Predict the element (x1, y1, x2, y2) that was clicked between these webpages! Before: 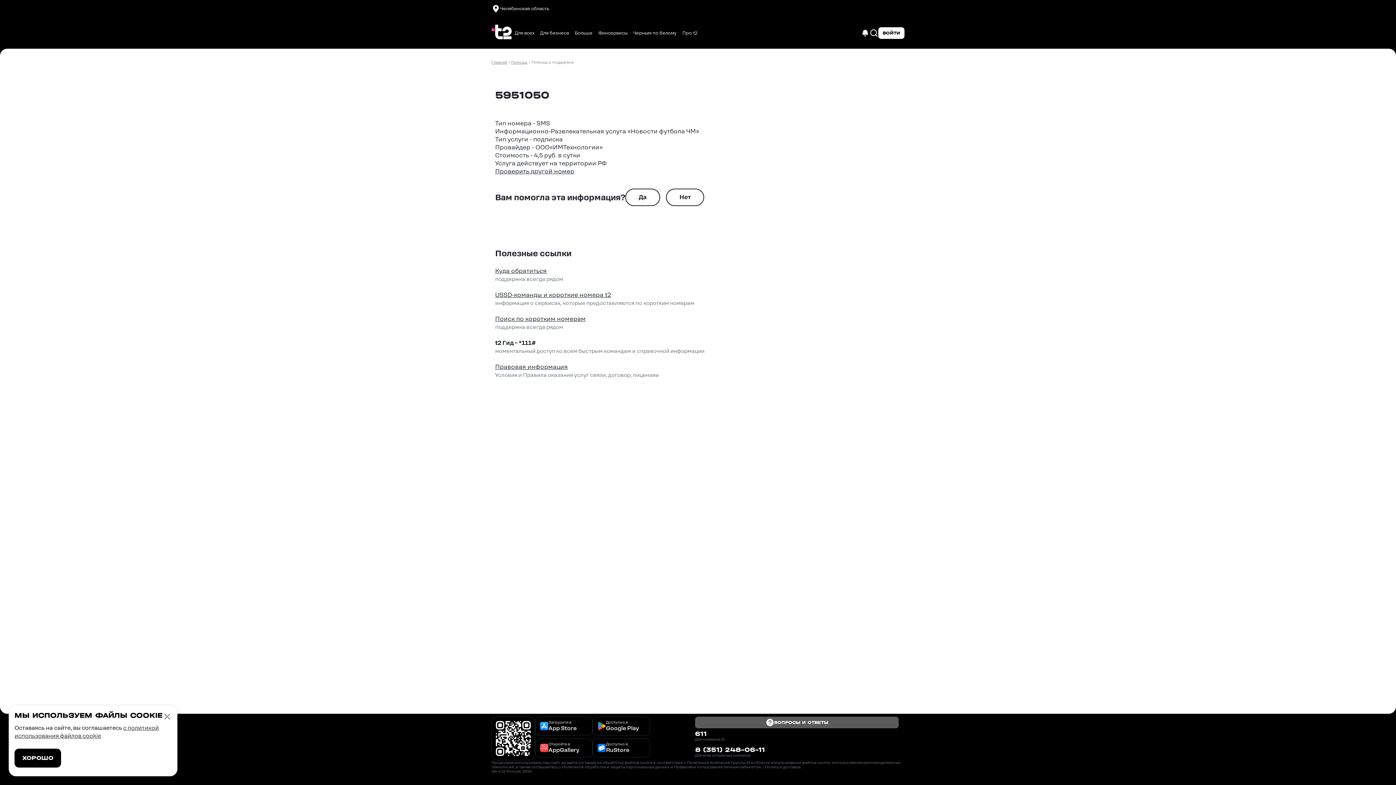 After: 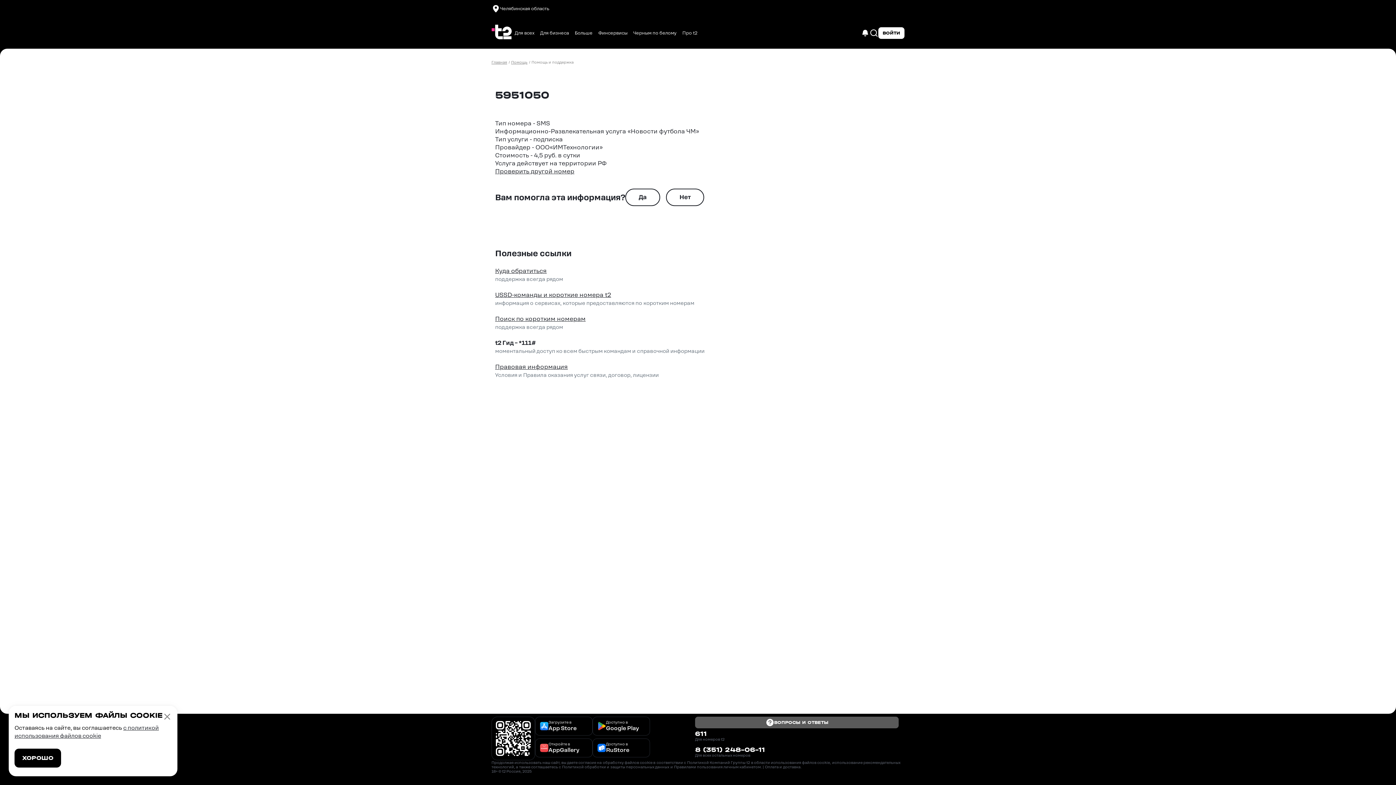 Action: label: Откройте в

AppGallery bbox: (535, 738, 592, 757)